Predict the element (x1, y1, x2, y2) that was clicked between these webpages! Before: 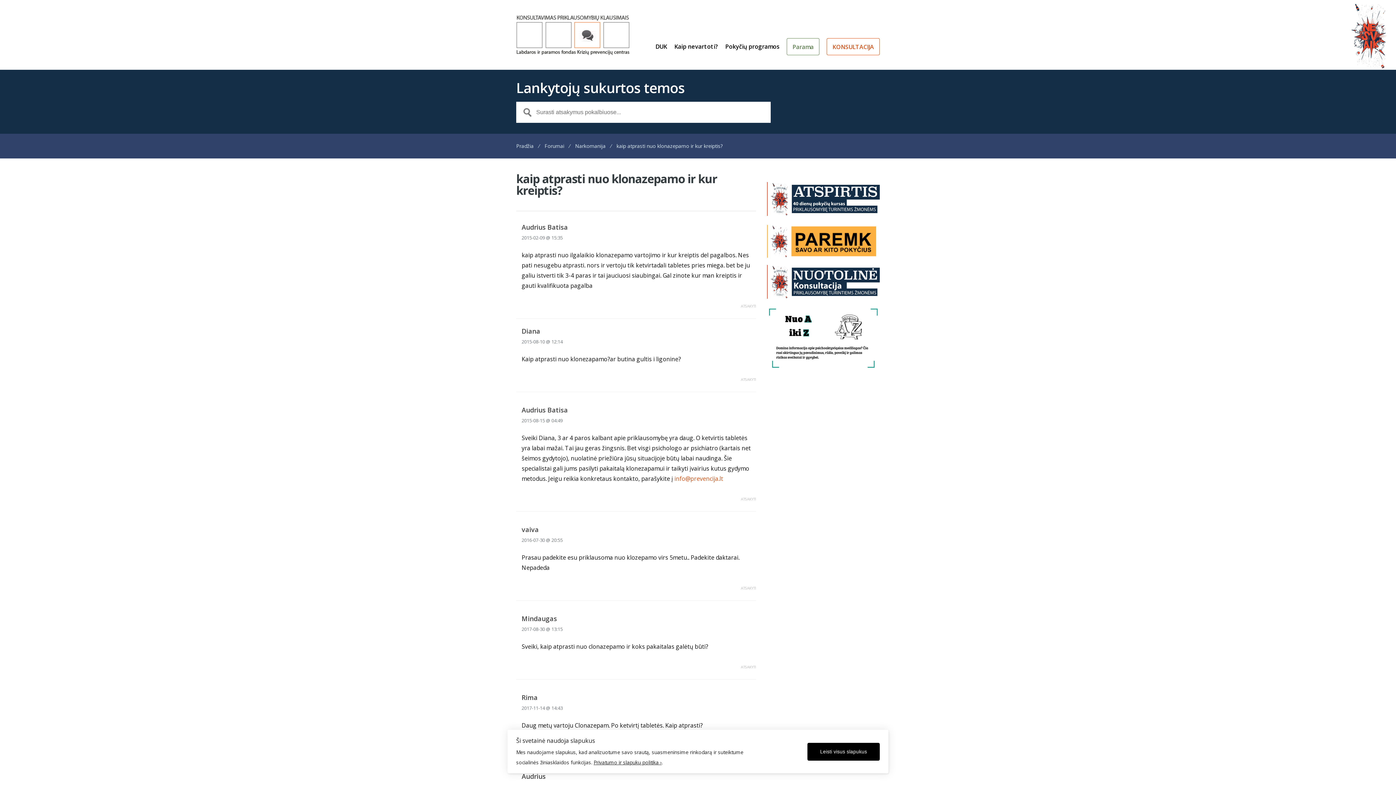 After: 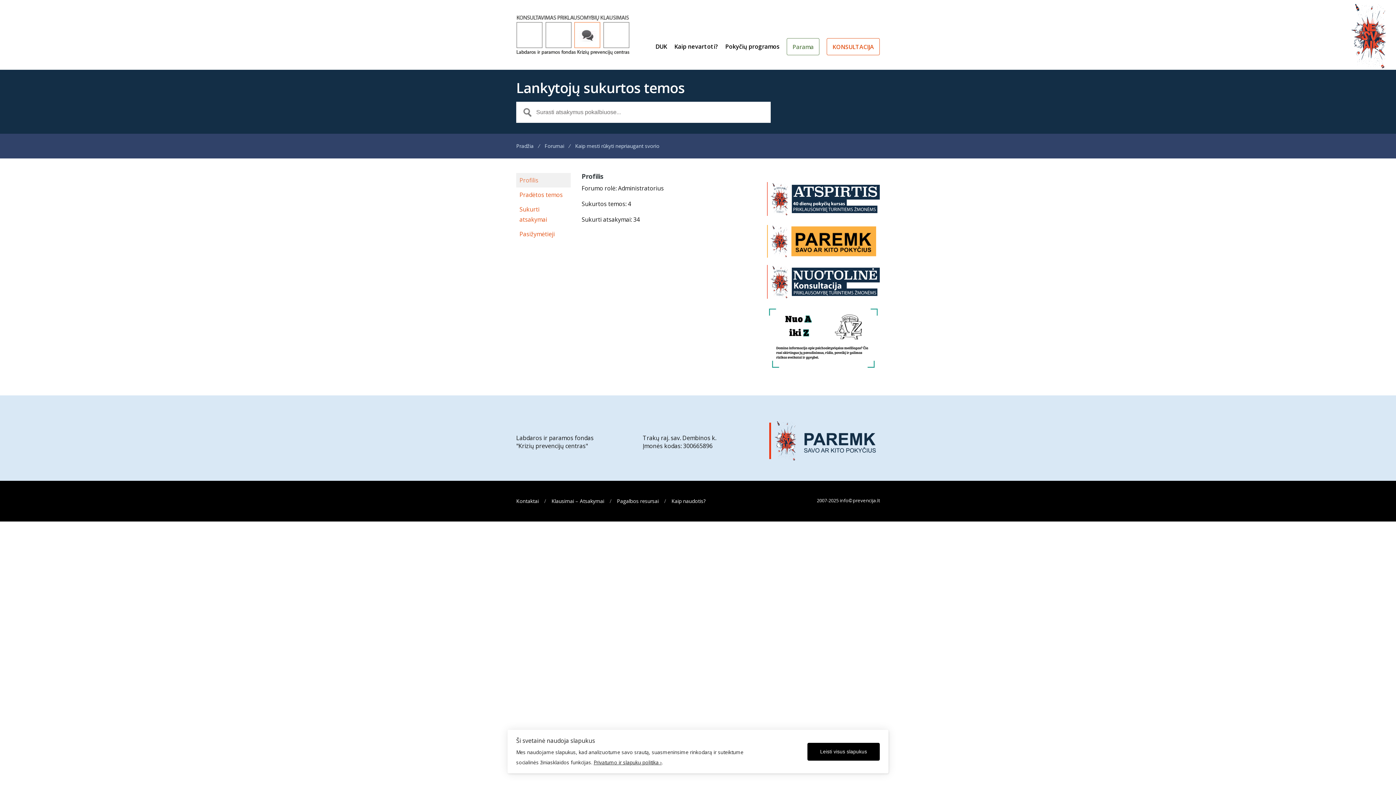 Action: label: Audrius Batisa bbox: (521, 222, 756, 232)